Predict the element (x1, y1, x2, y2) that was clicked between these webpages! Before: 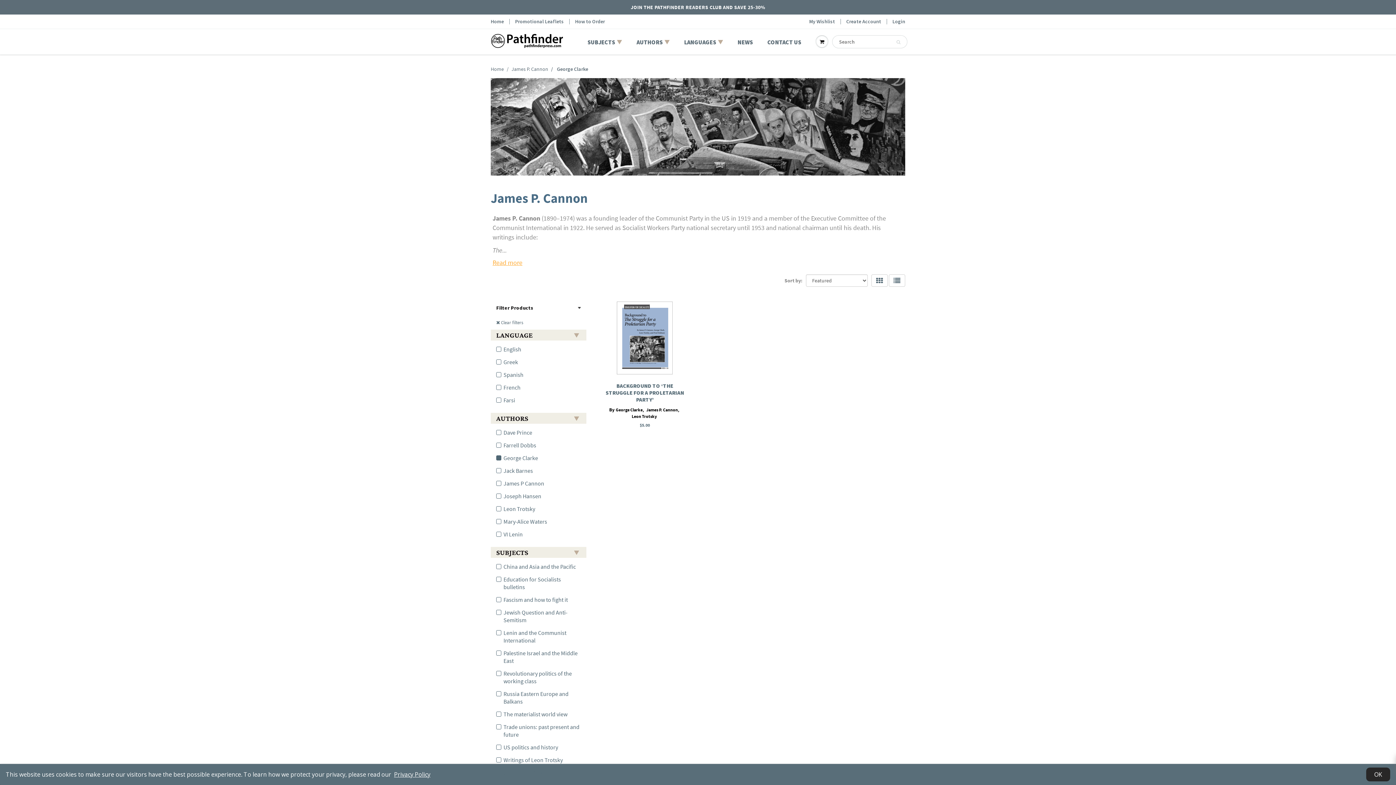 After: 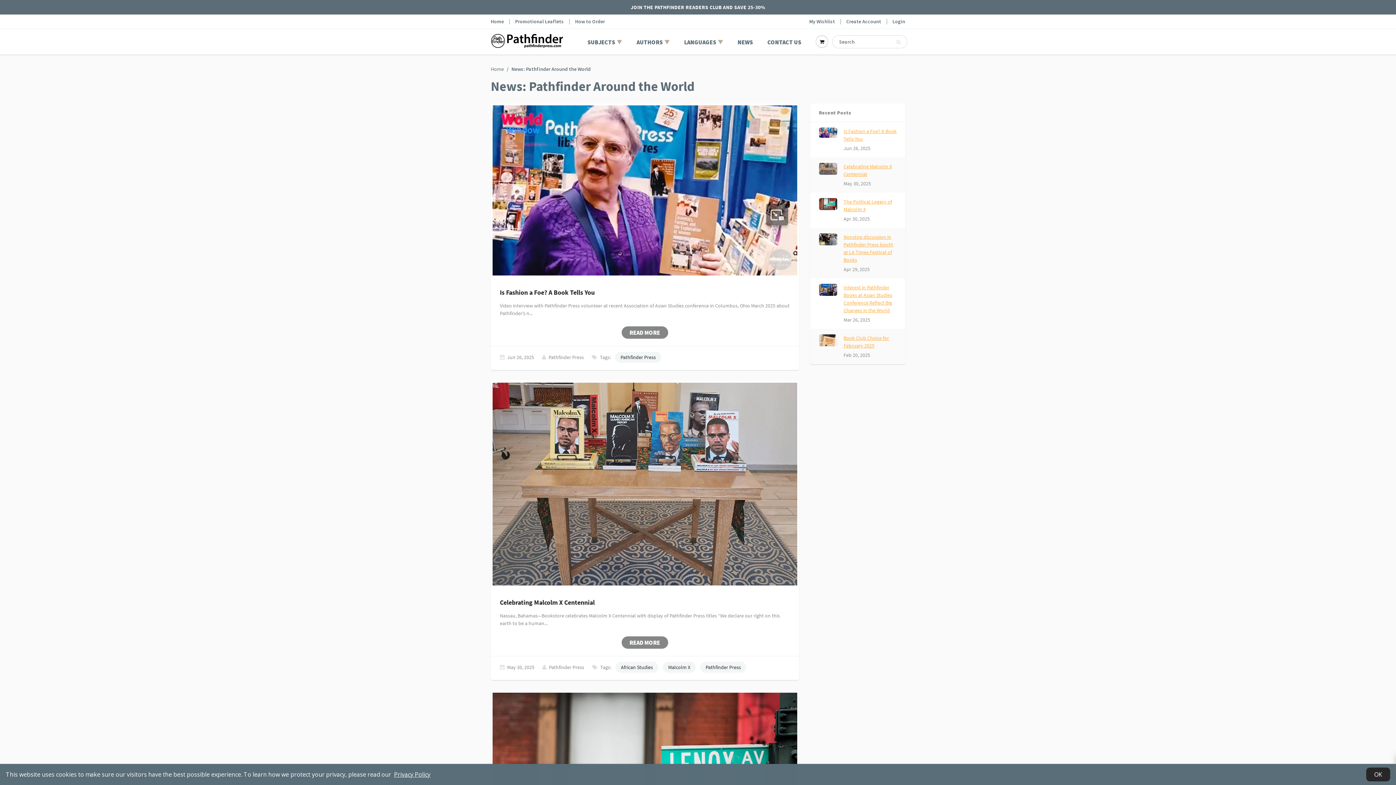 Action: label: NEWS bbox: (730, 33, 760, 51)